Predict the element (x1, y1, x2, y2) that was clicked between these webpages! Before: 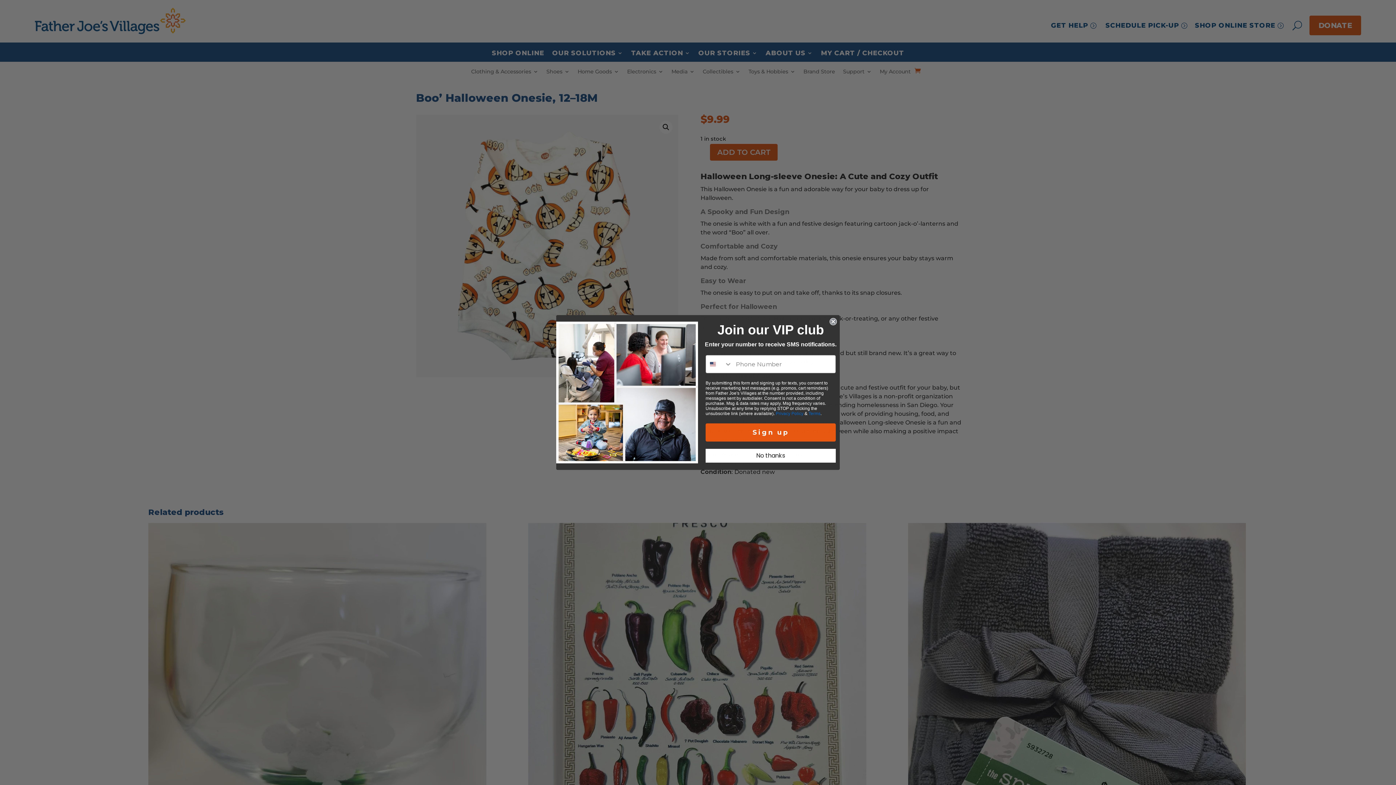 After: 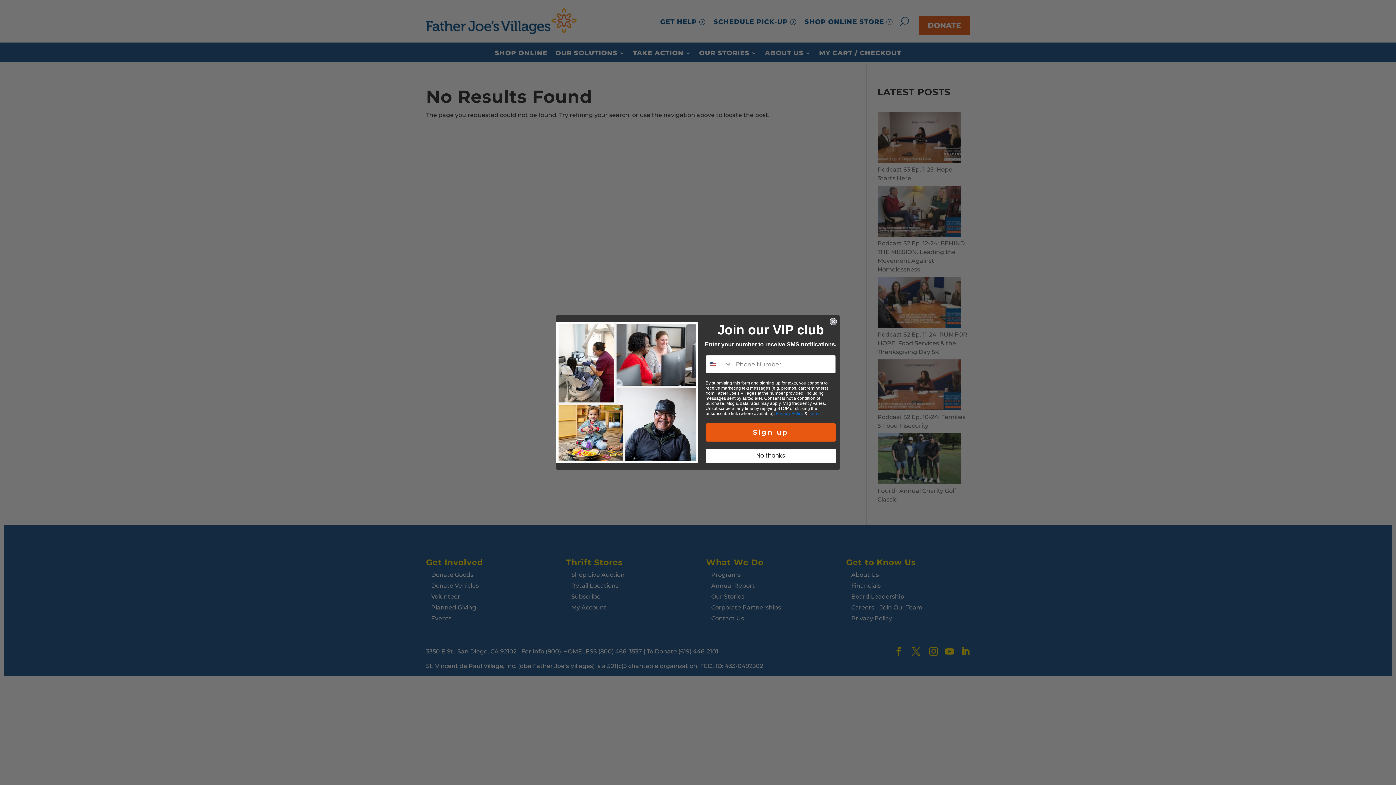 Action: bbox: (808, 411, 820, 416) label: Terms